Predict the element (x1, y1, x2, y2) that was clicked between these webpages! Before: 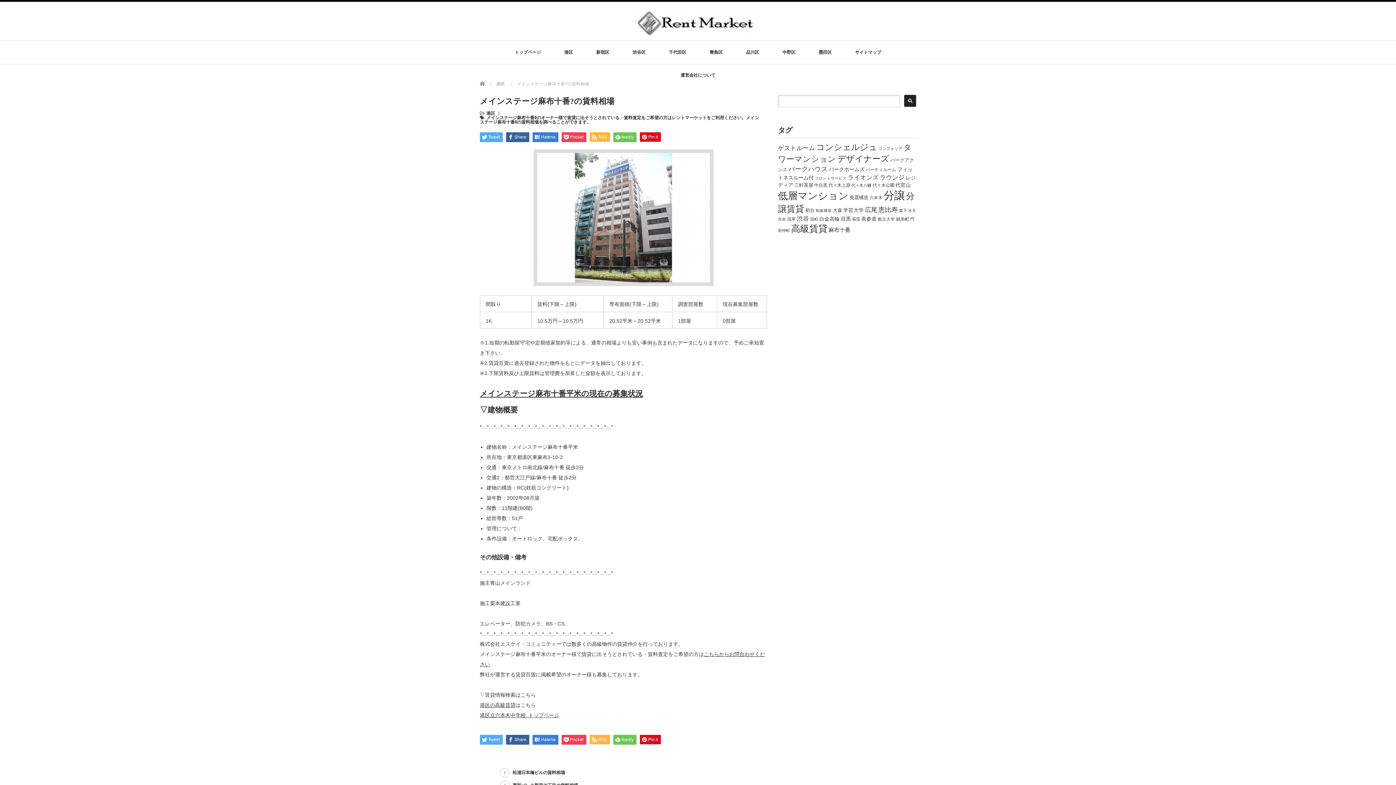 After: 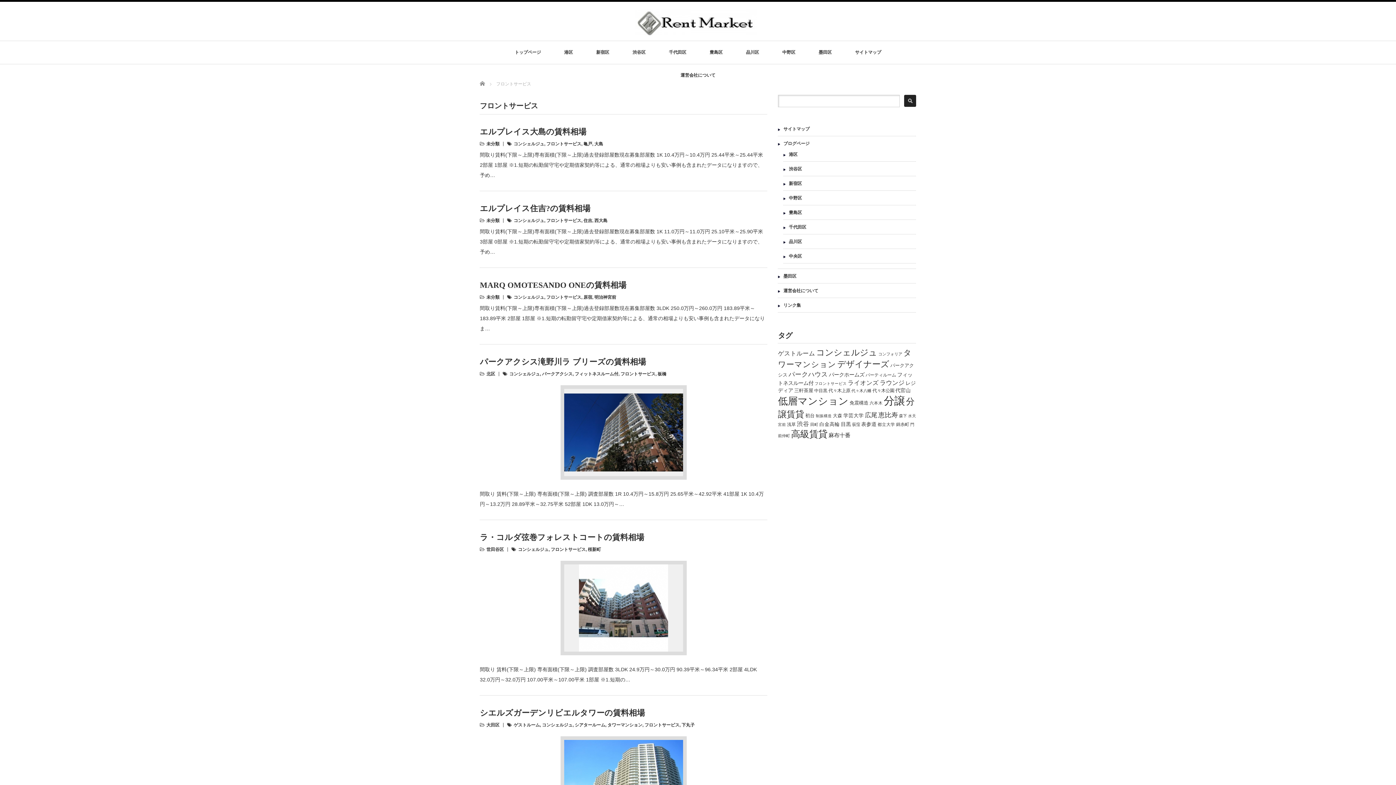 Action: label: フロントサービス (83個の項目) bbox: (814, 176, 846, 180)